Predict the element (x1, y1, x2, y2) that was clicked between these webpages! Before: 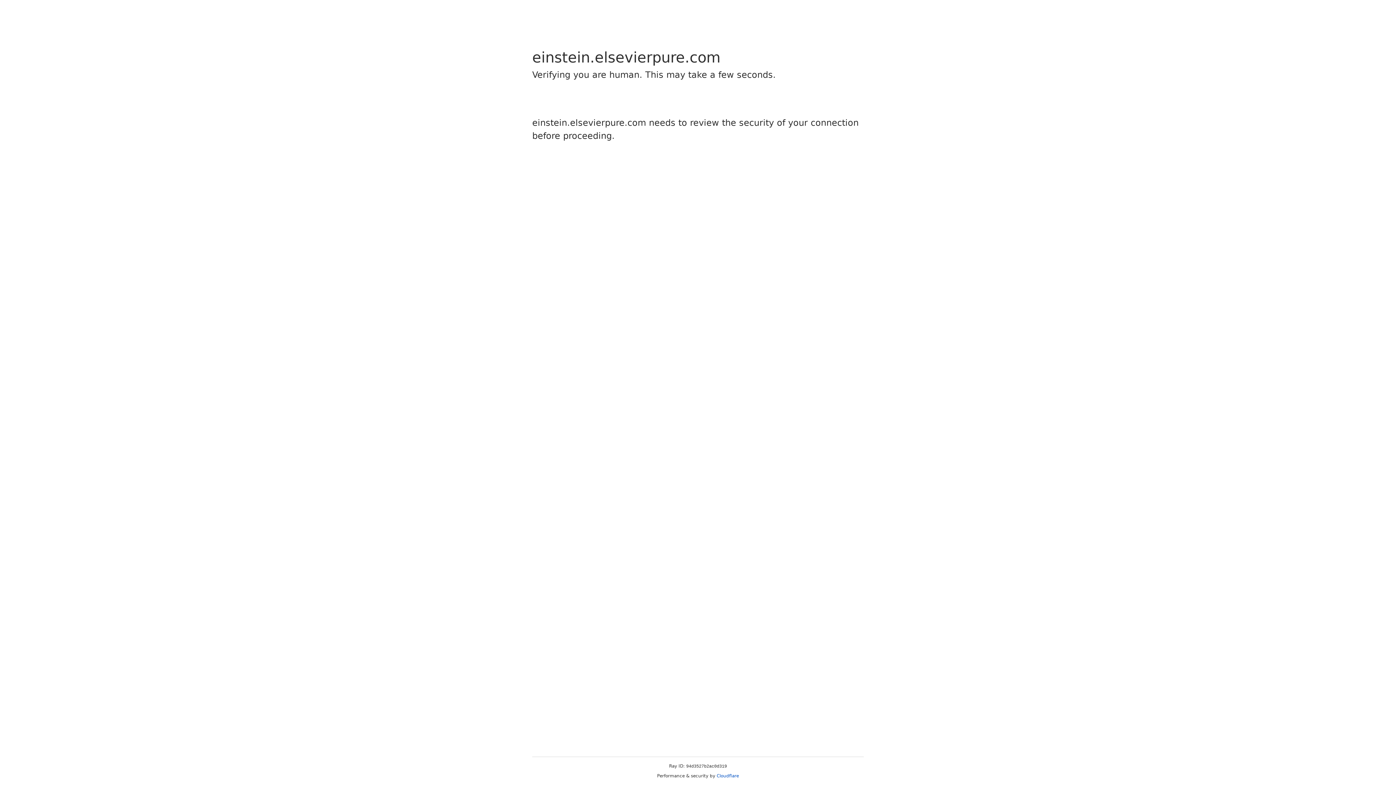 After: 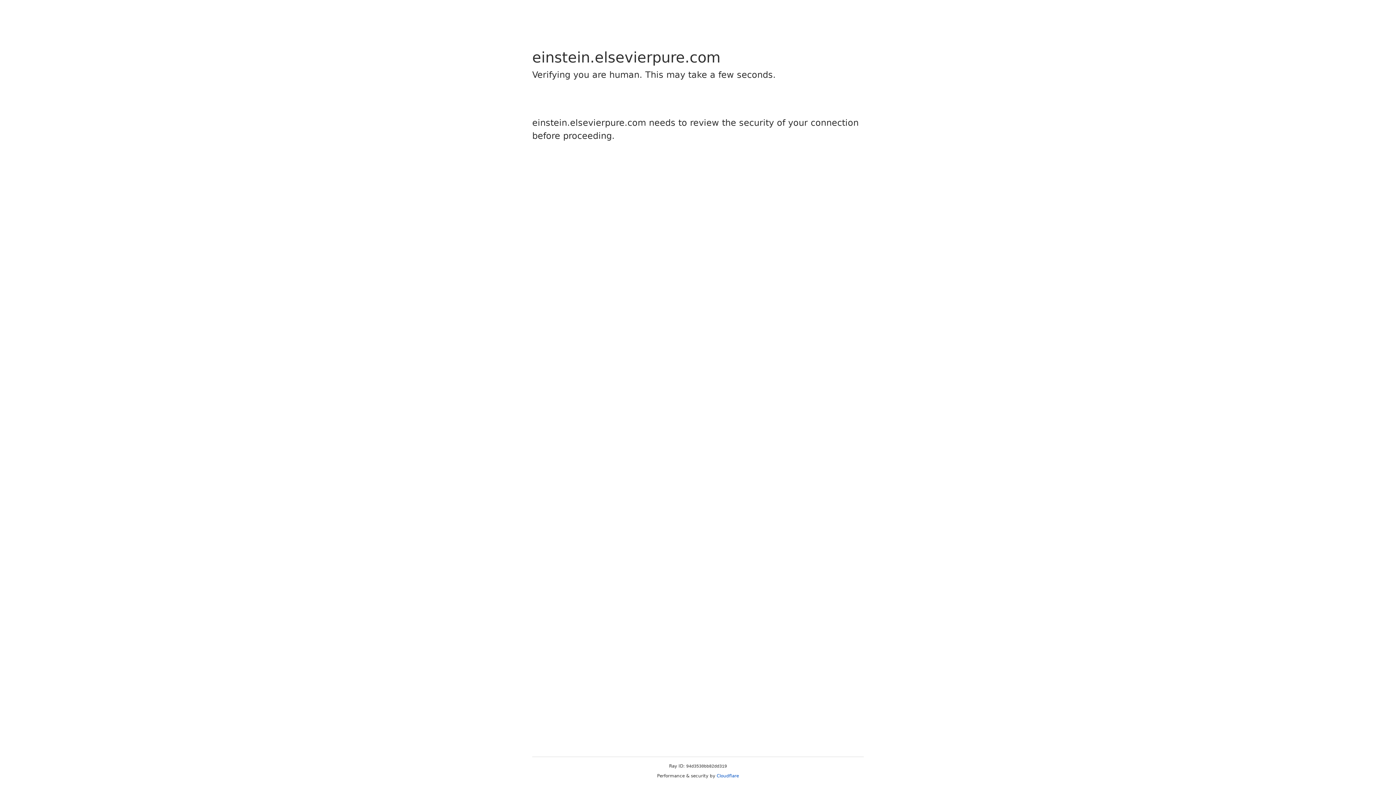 Action: label: Cloudflare bbox: (716, 773, 739, 778)